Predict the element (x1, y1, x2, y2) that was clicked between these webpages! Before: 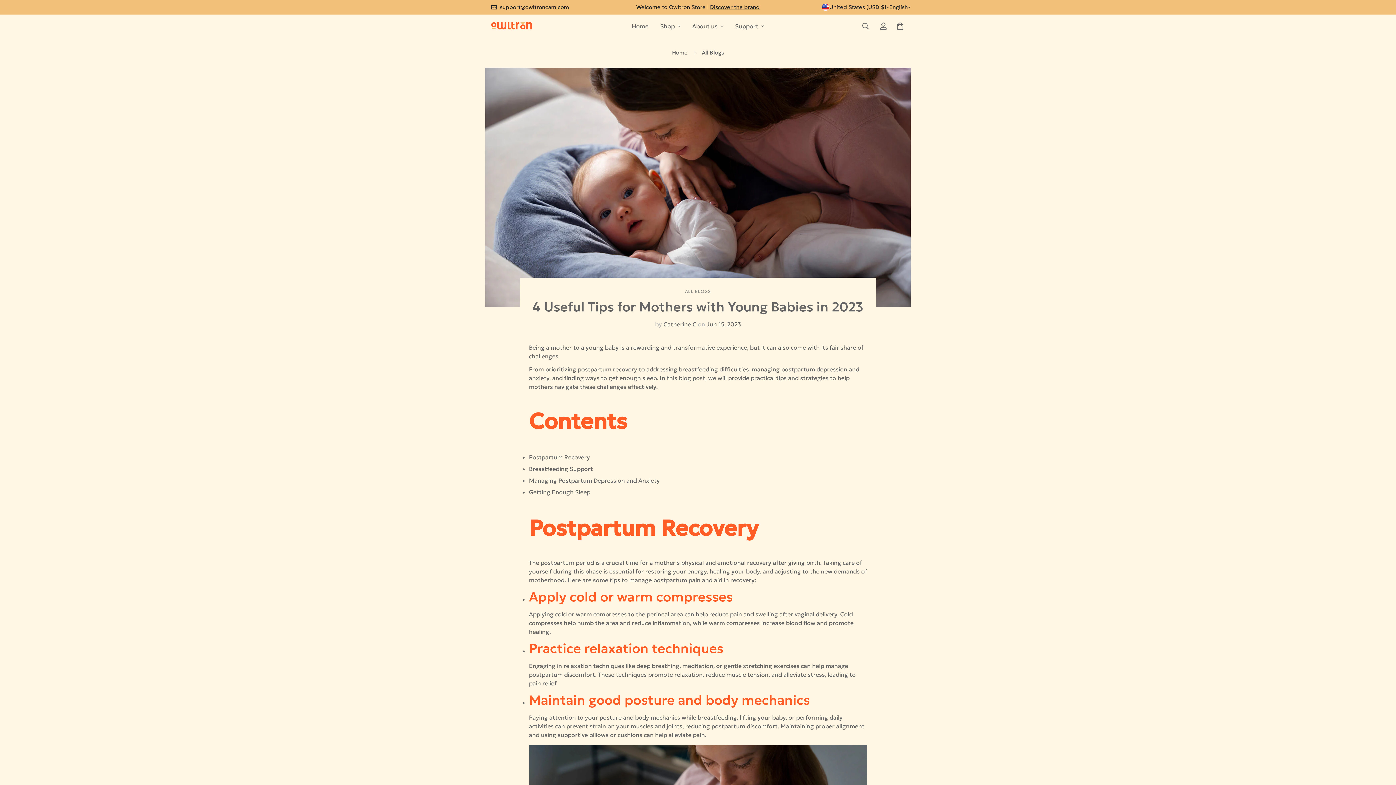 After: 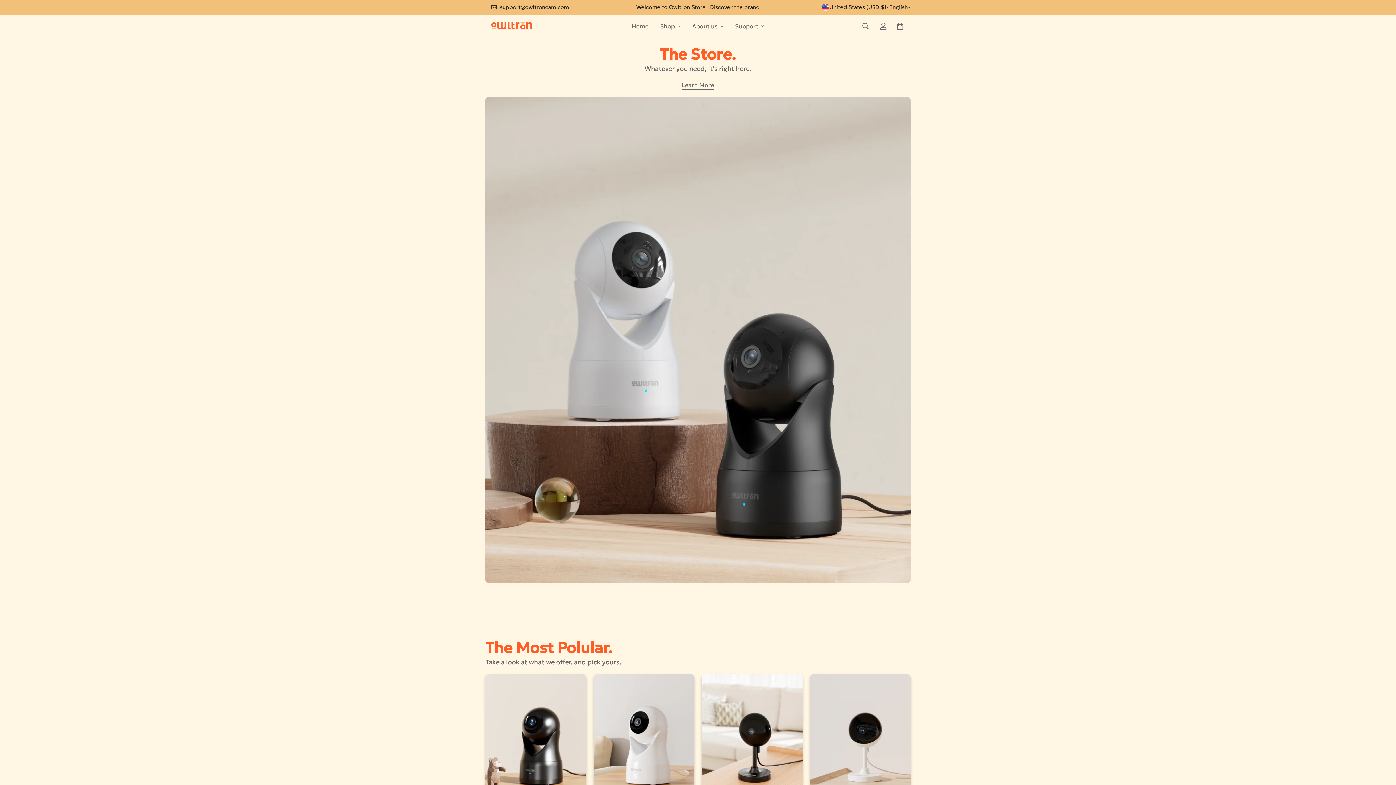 Action: bbox: (485, 15, 538, 36)